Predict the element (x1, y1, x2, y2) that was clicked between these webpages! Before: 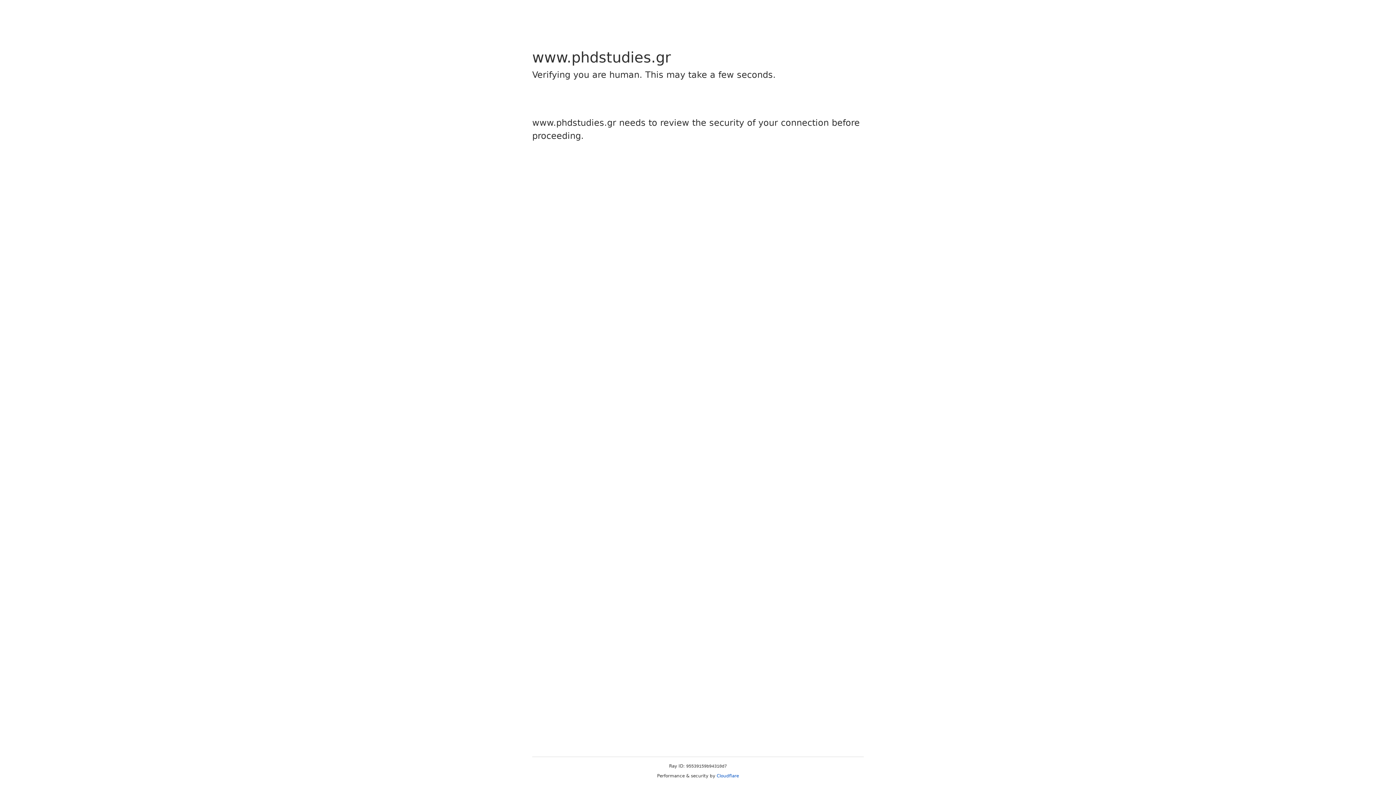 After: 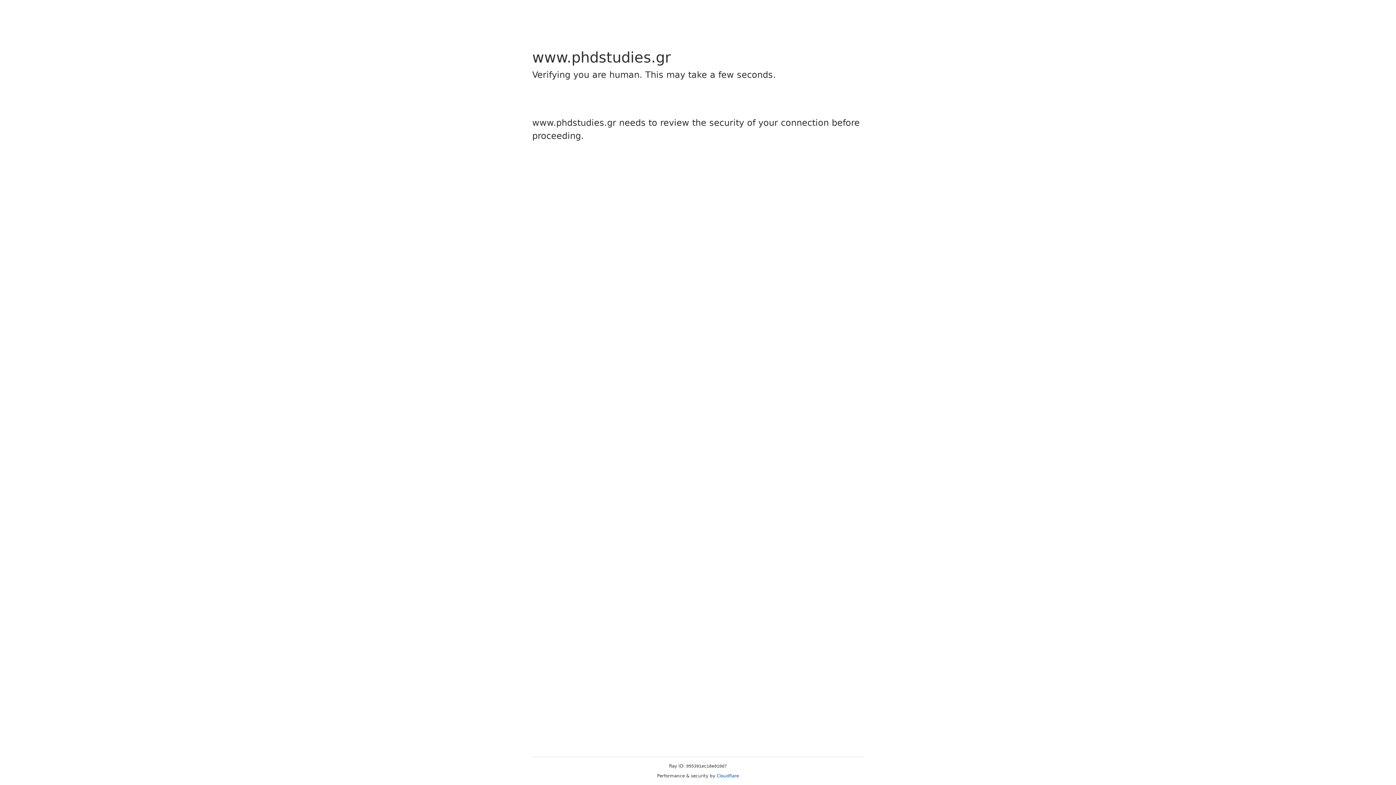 Action: bbox: (716, 773, 739, 778) label: Cloudflare